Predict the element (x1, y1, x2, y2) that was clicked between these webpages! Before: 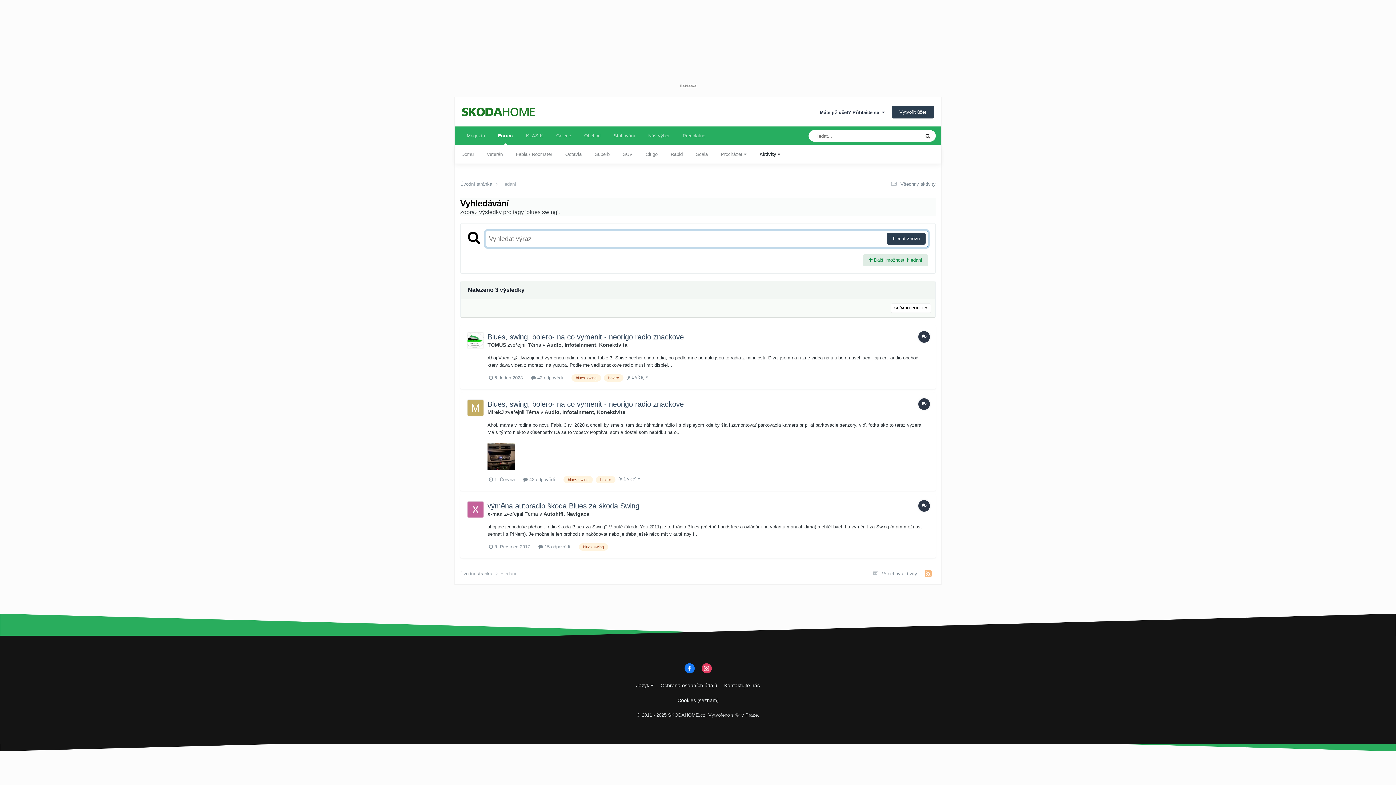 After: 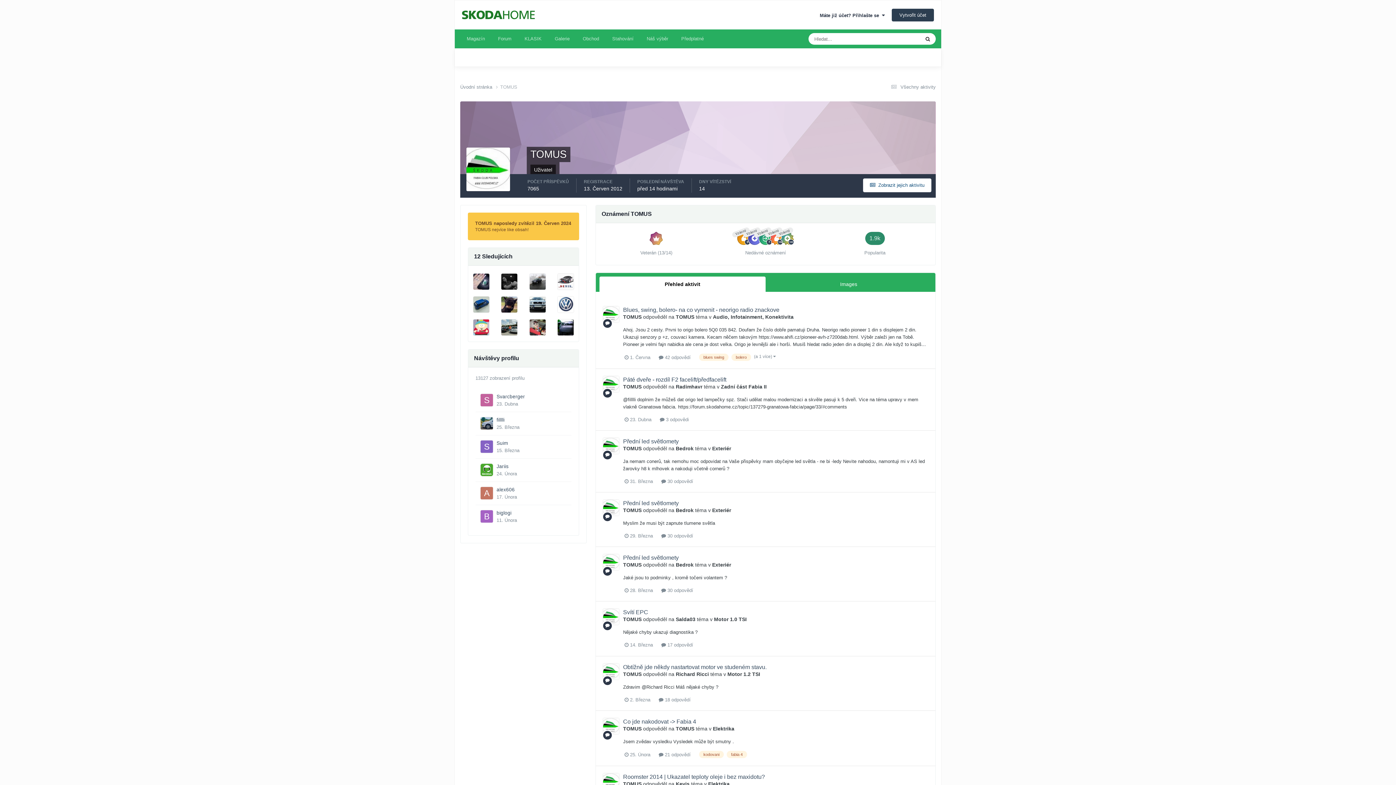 Action: label: TOMUS bbox: (487, 342, 506, 347)